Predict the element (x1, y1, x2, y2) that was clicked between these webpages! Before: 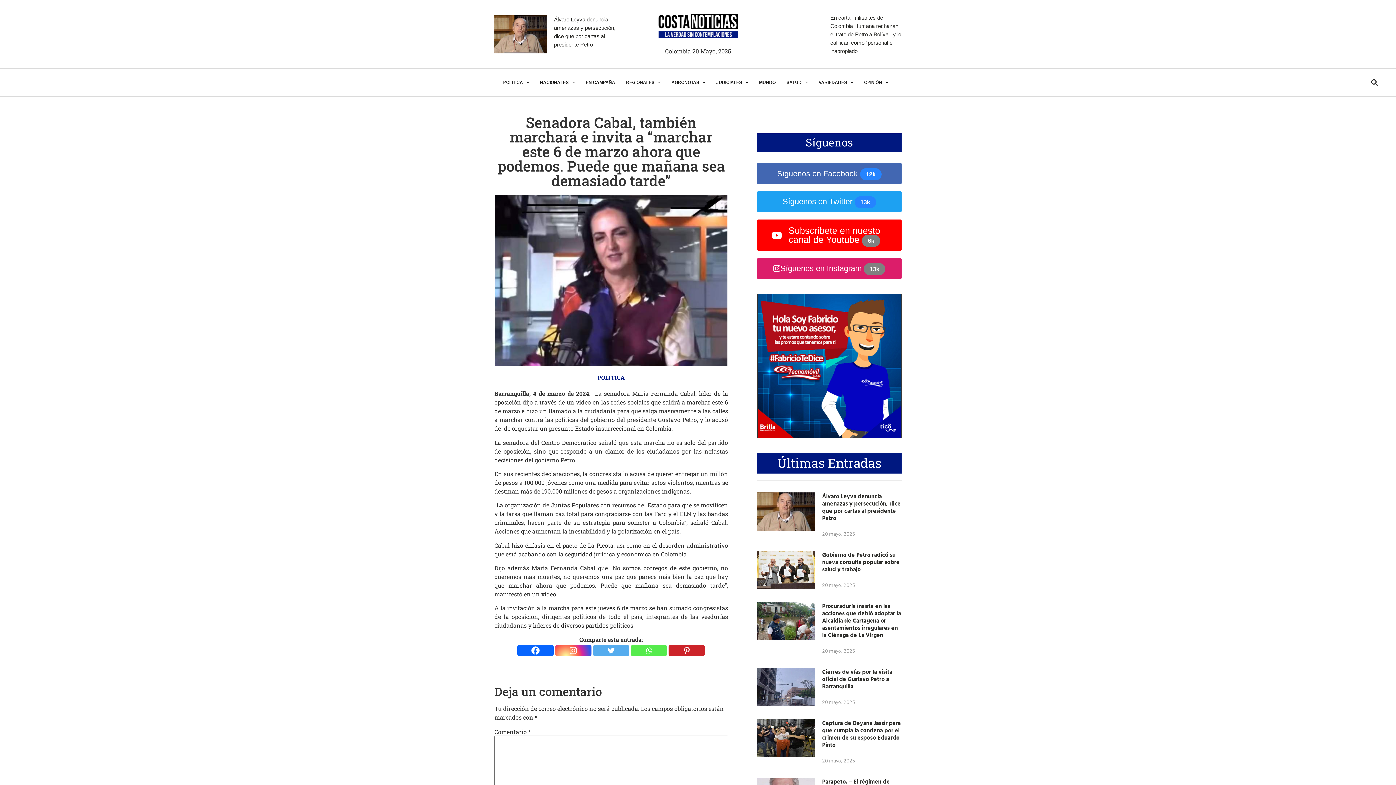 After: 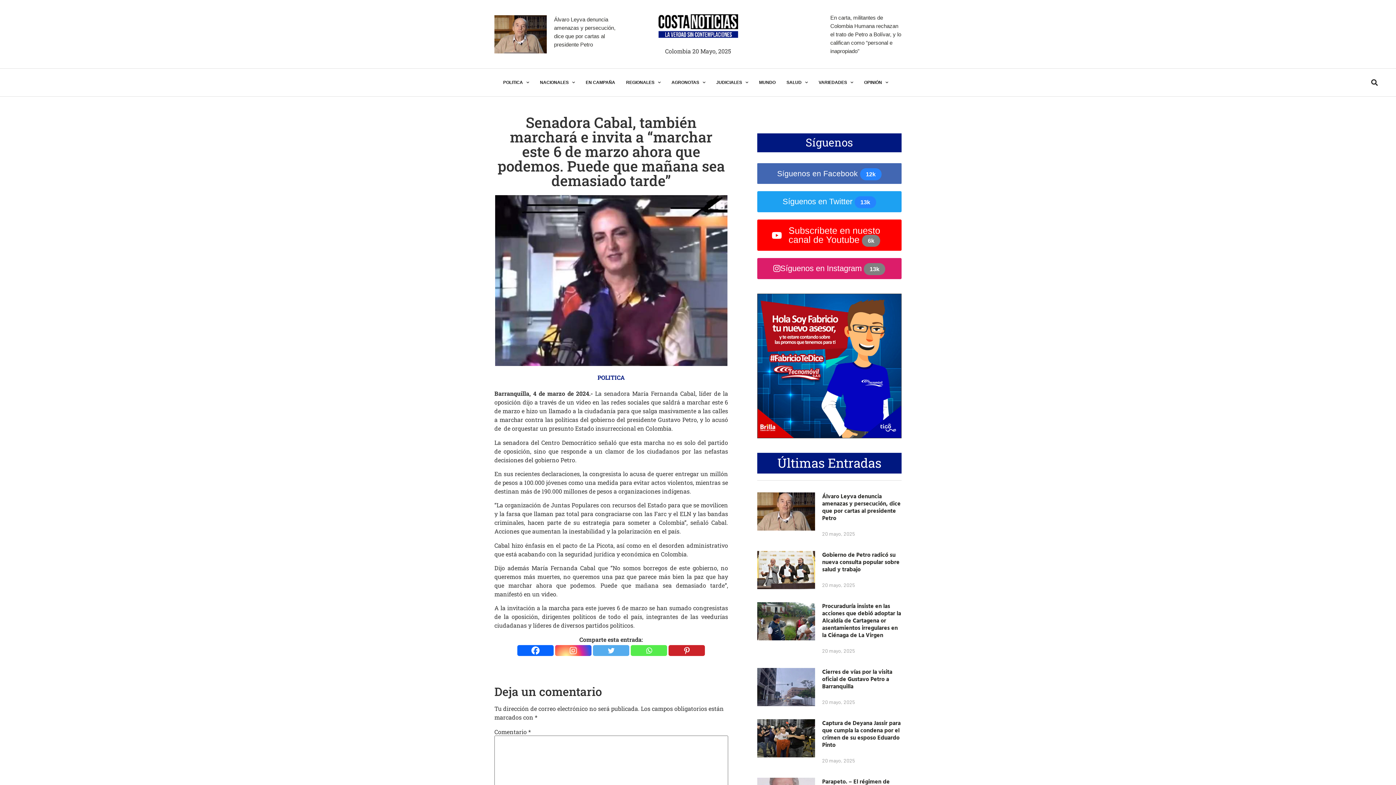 Action: label: Twitter bbox: (593, 645, 629, 656)